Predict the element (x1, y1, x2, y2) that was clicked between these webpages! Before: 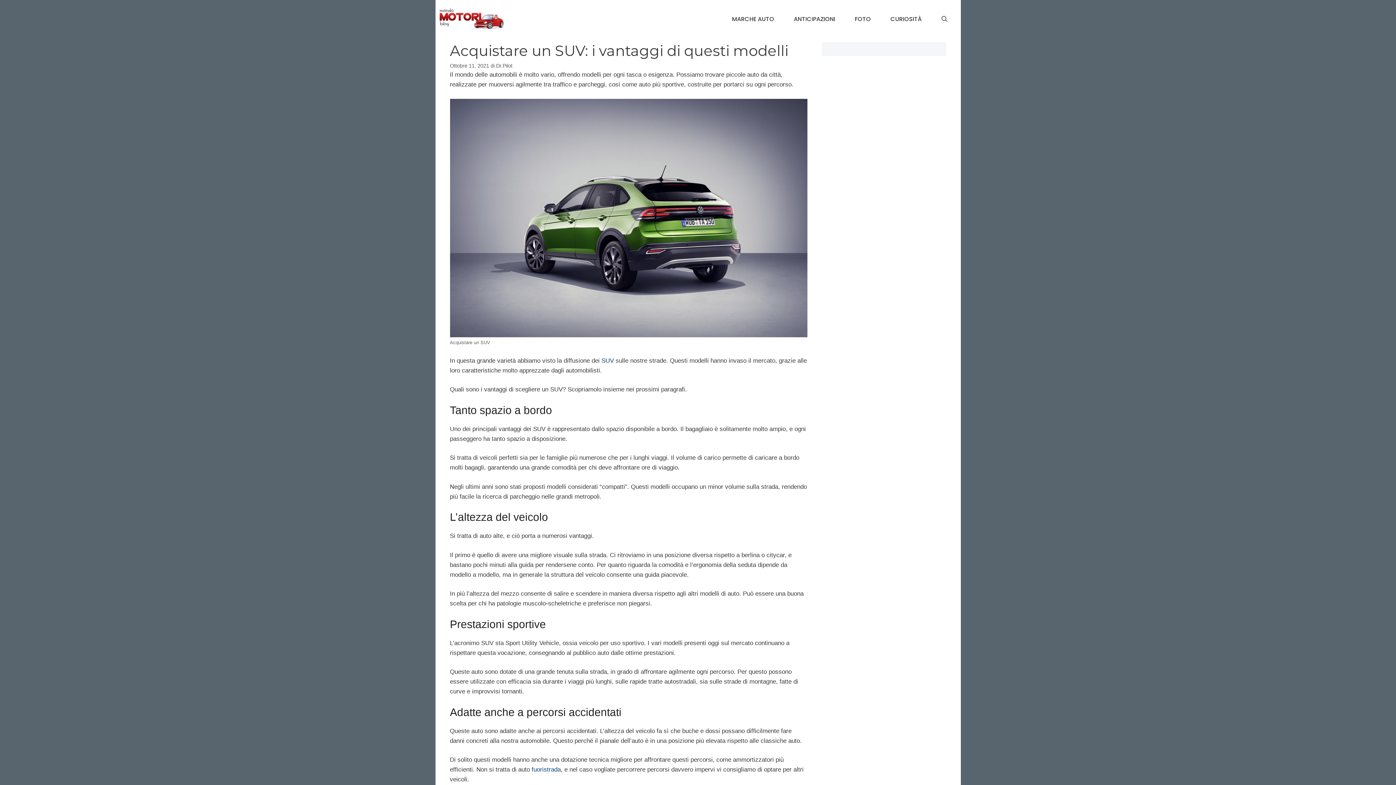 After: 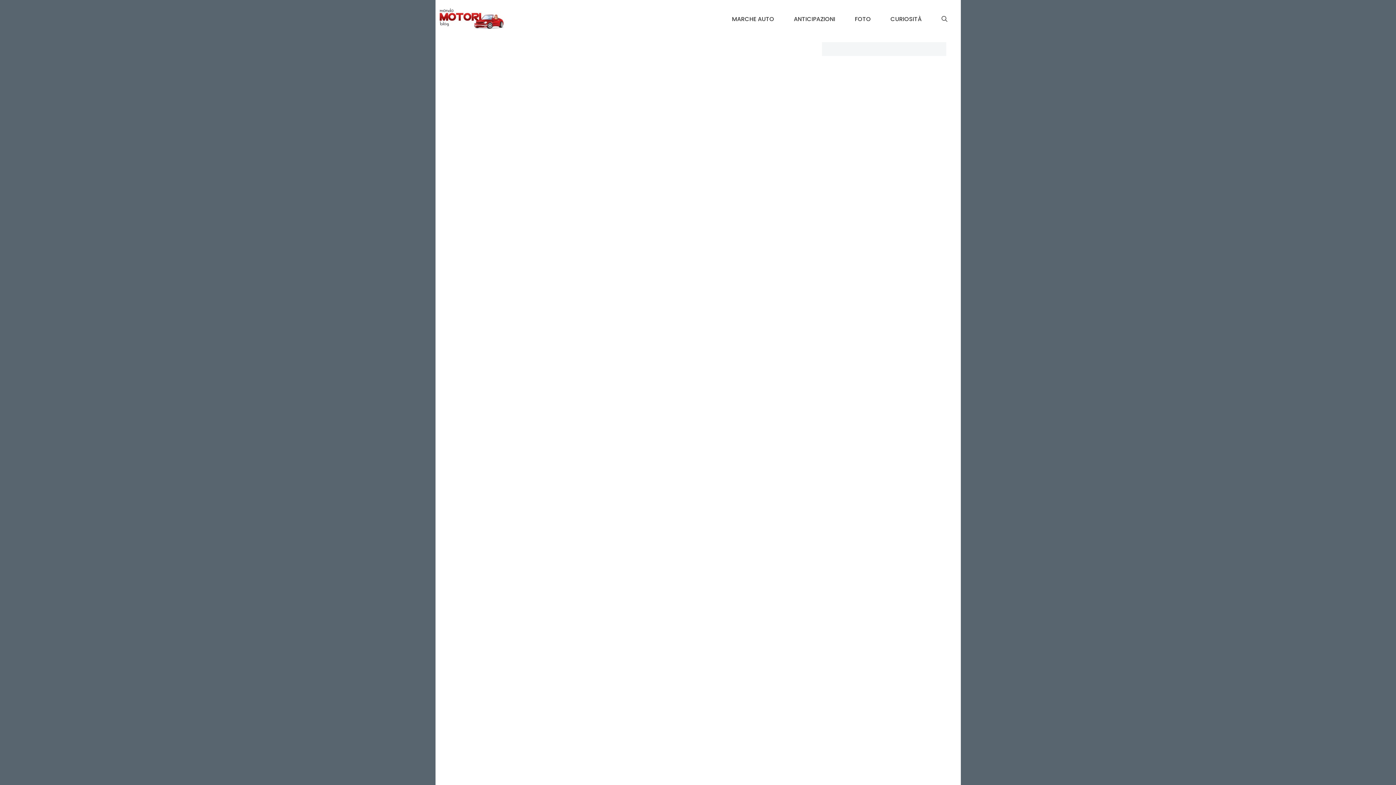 Action: label: CURIOSITÀ bbox: (880, 10, 931, 28)